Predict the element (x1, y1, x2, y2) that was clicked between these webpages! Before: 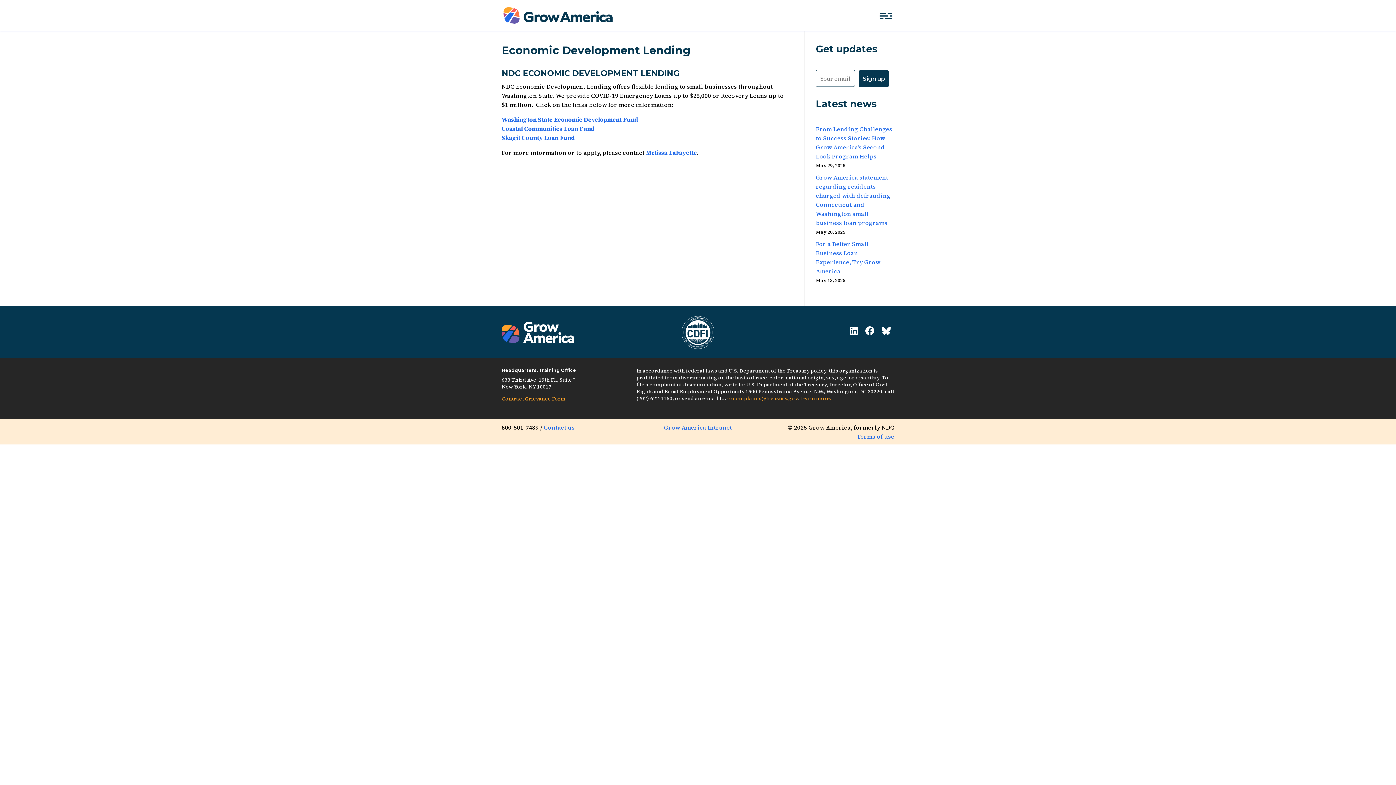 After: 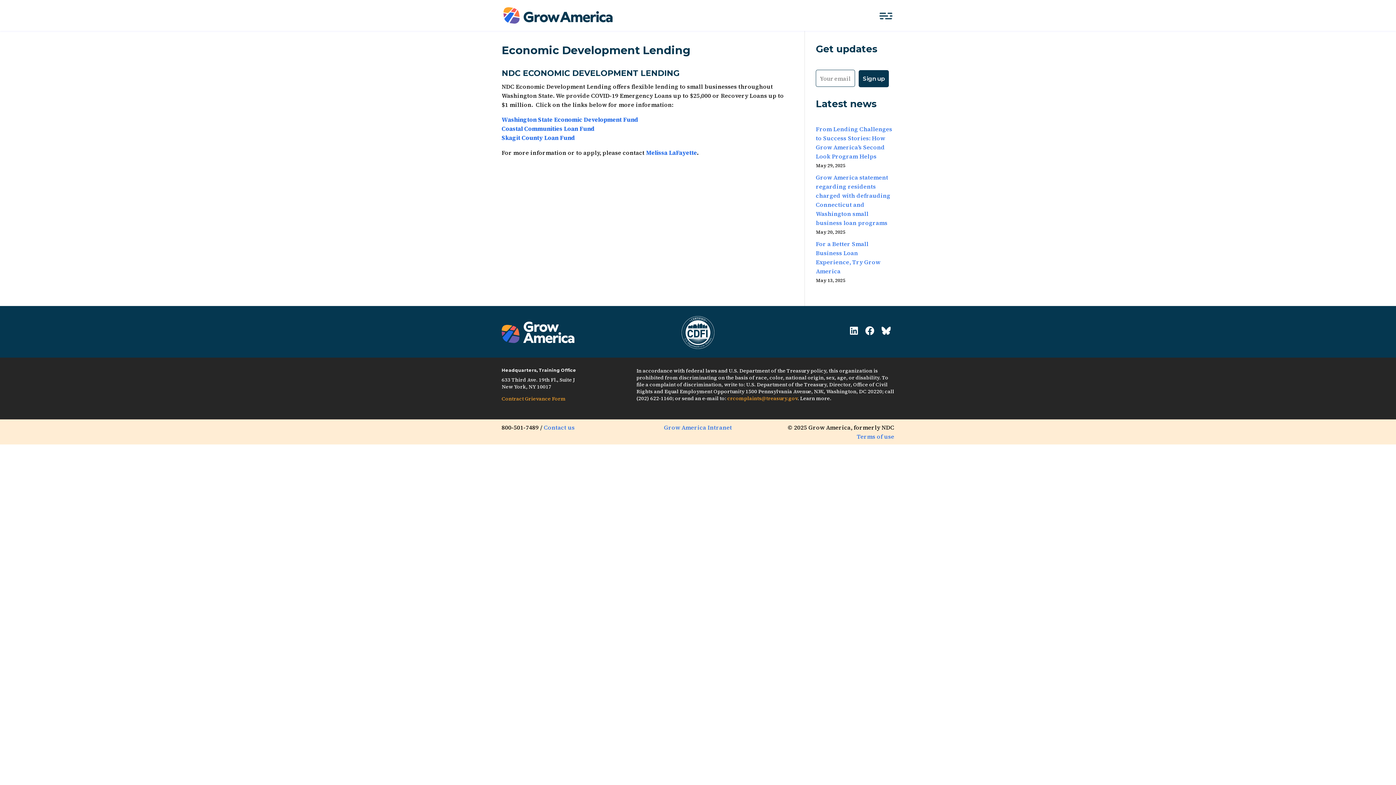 Action: bbox: (800, 394, 831, 402) label: Learn more.